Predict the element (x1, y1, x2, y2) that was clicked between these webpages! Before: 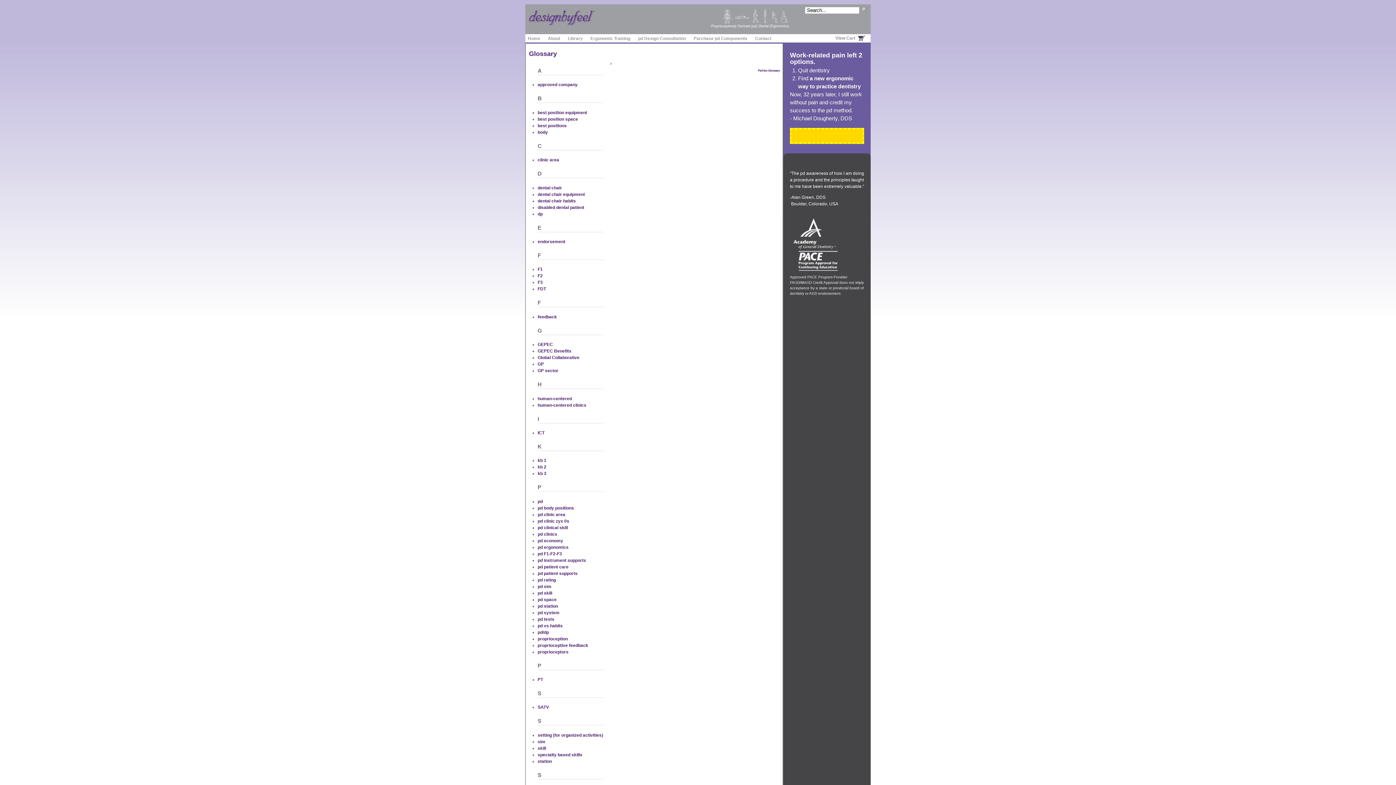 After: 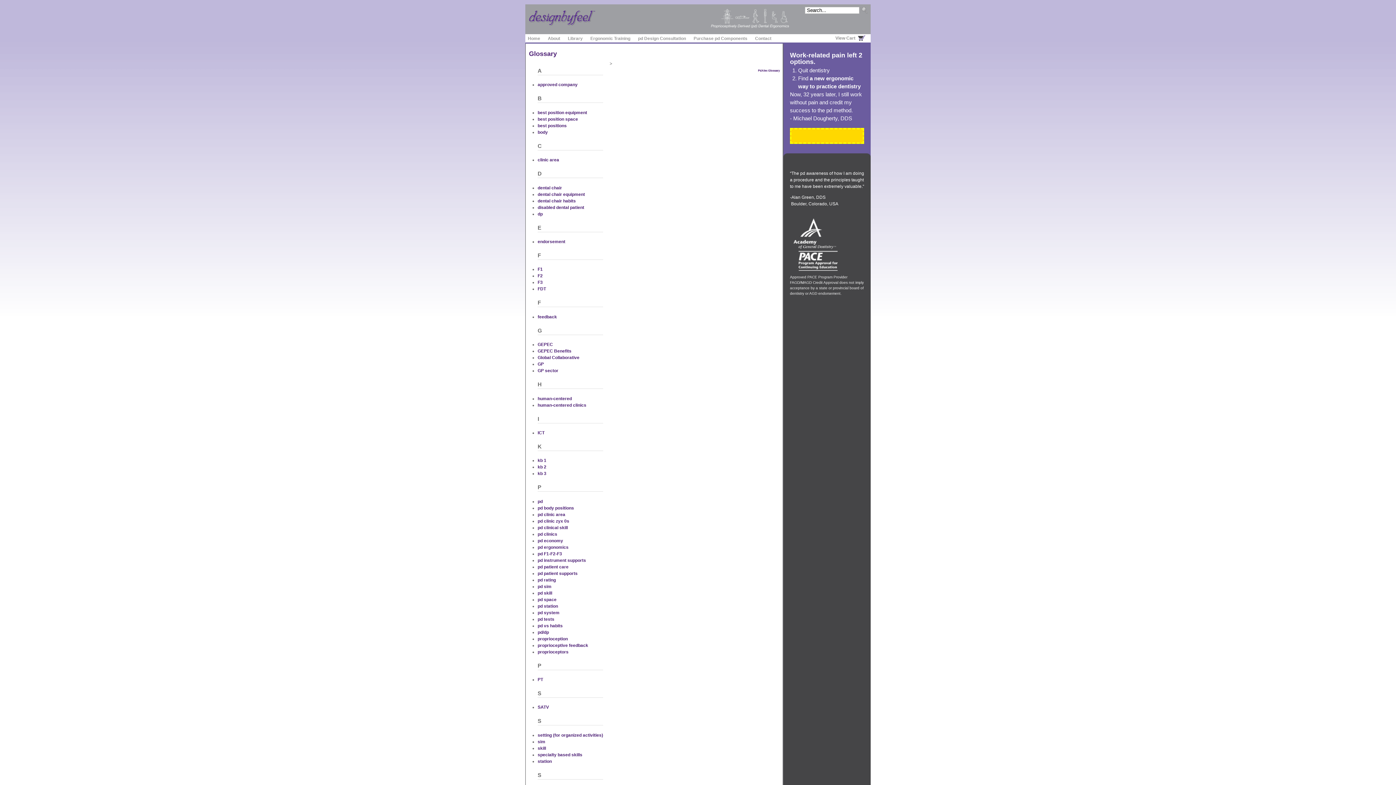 Action: bbox: (529, 50, 557, 57) label: Glossary